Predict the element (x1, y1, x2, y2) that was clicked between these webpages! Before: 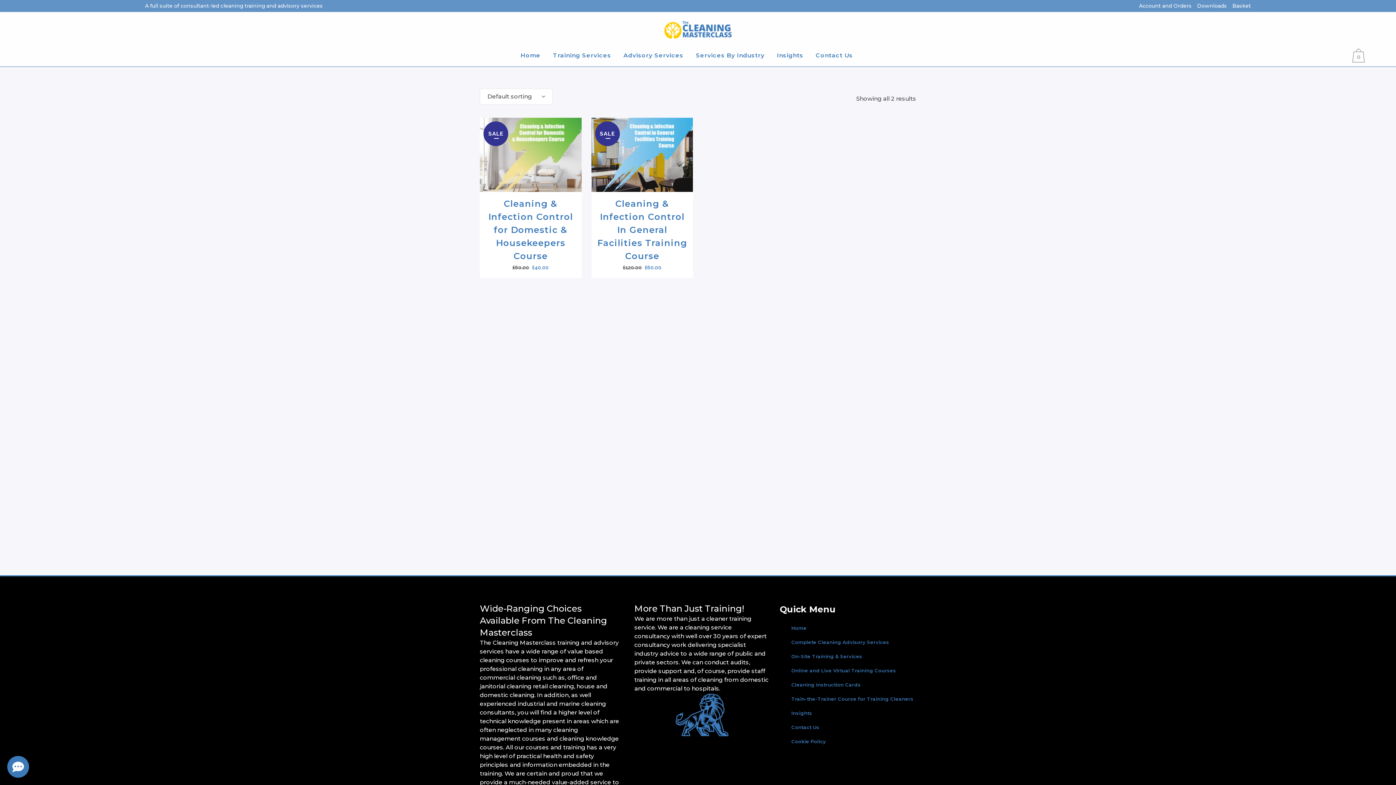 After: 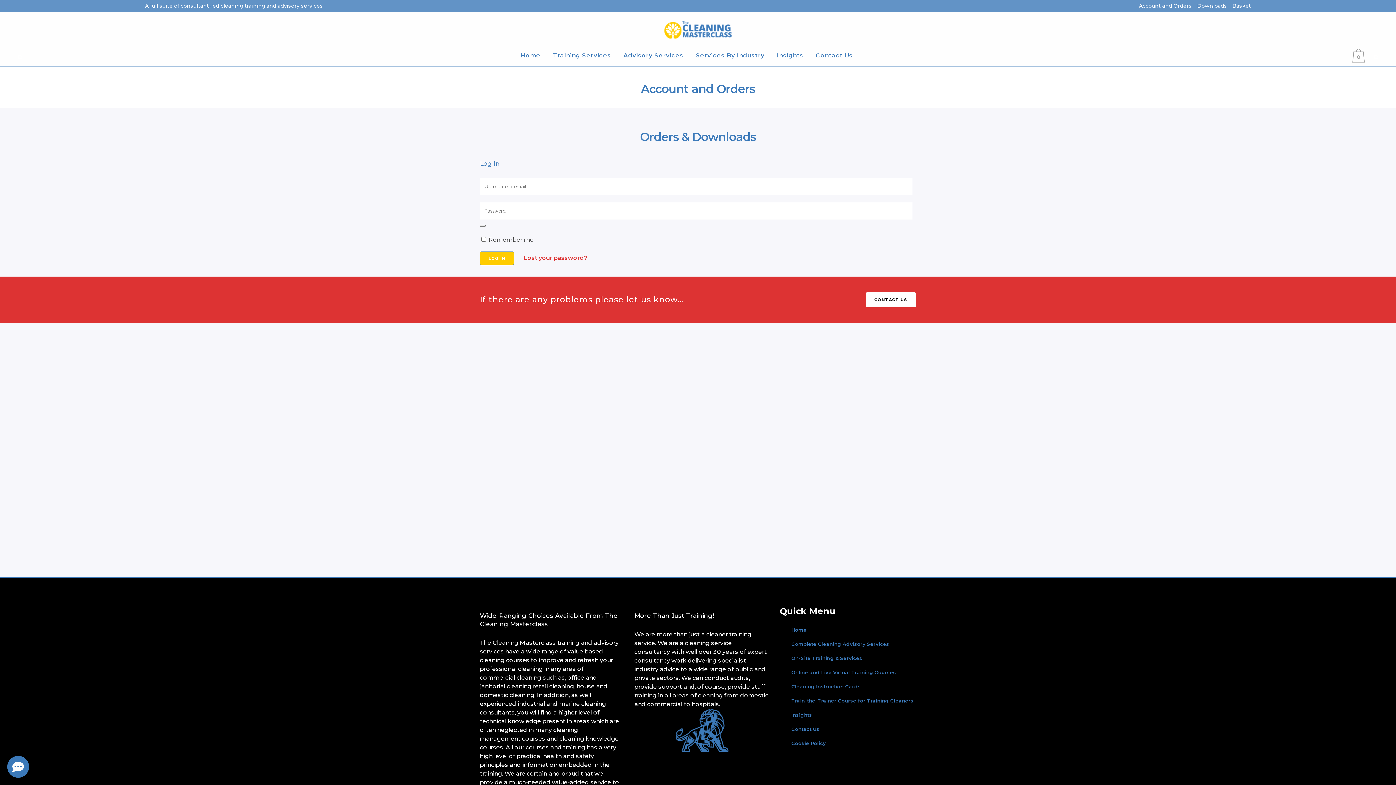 Action: label: Account and Orders bbox: (1133, 0, 1192, 12)